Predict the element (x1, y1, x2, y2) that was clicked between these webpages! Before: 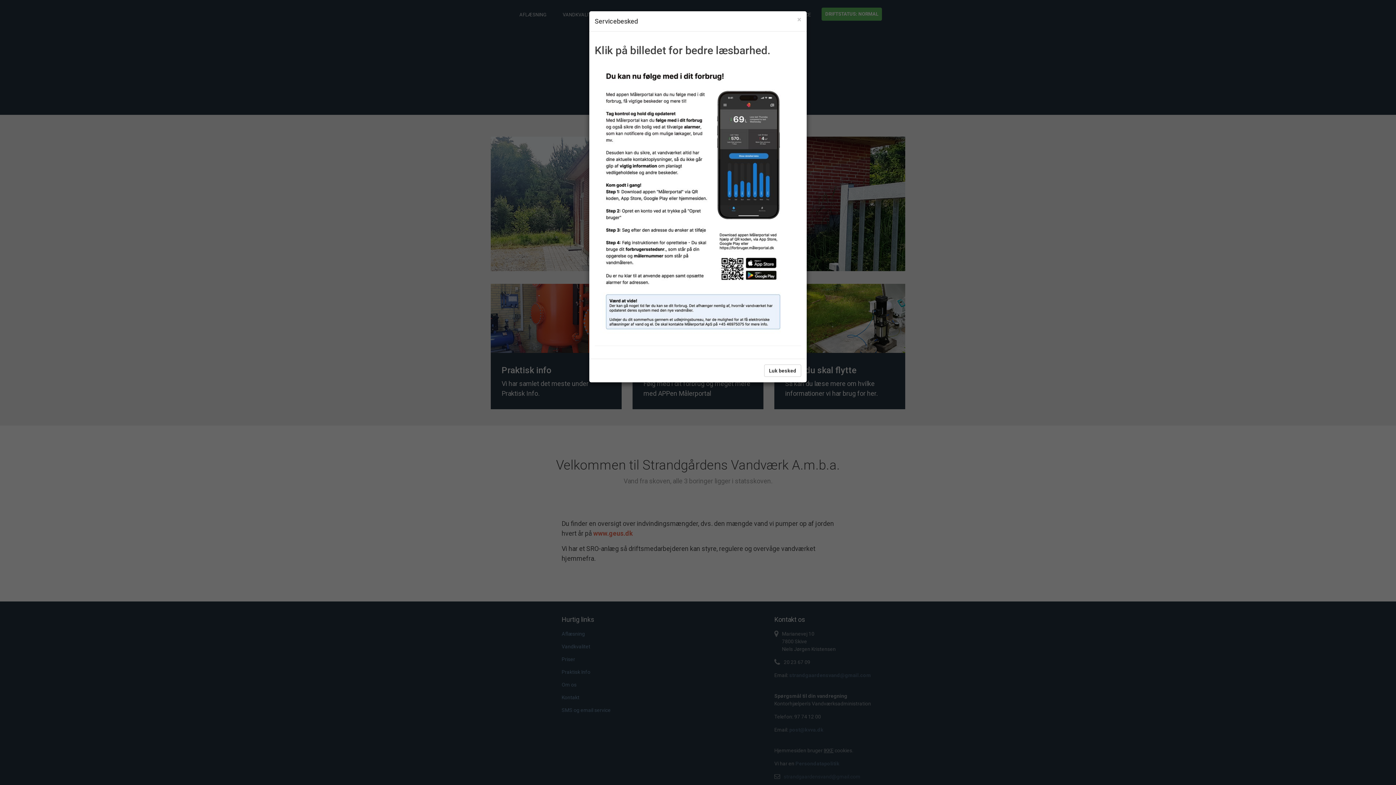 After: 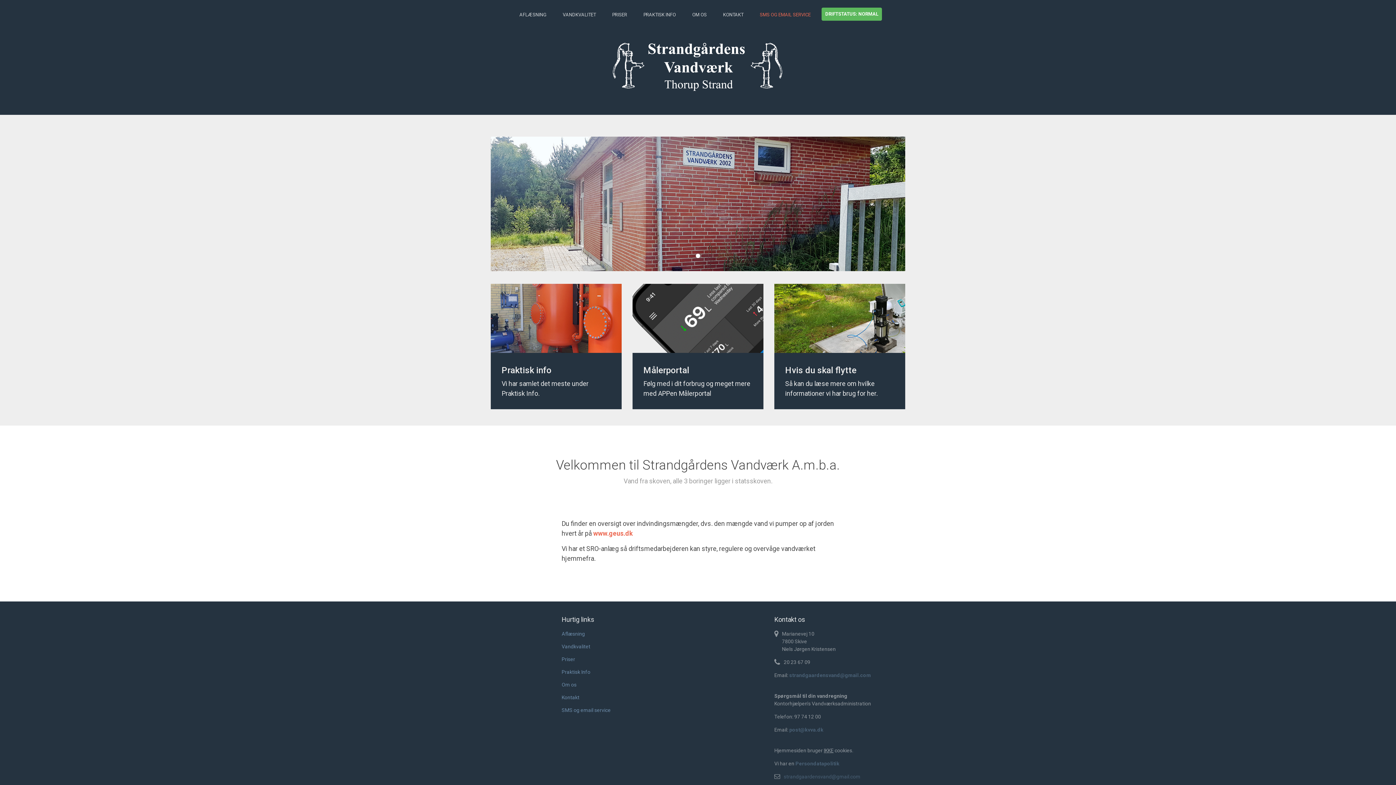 Action: bbox: (797, 16, 801, 23) label: Close